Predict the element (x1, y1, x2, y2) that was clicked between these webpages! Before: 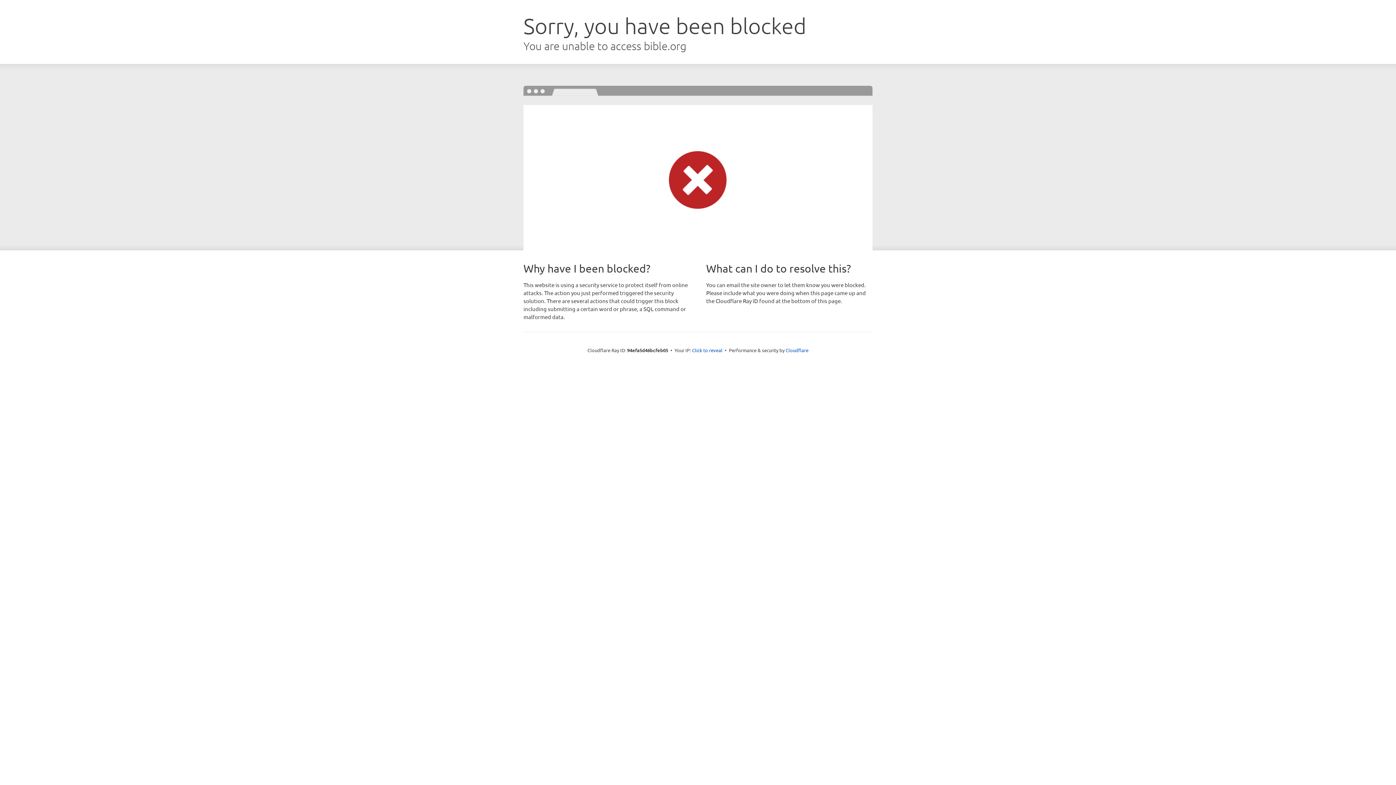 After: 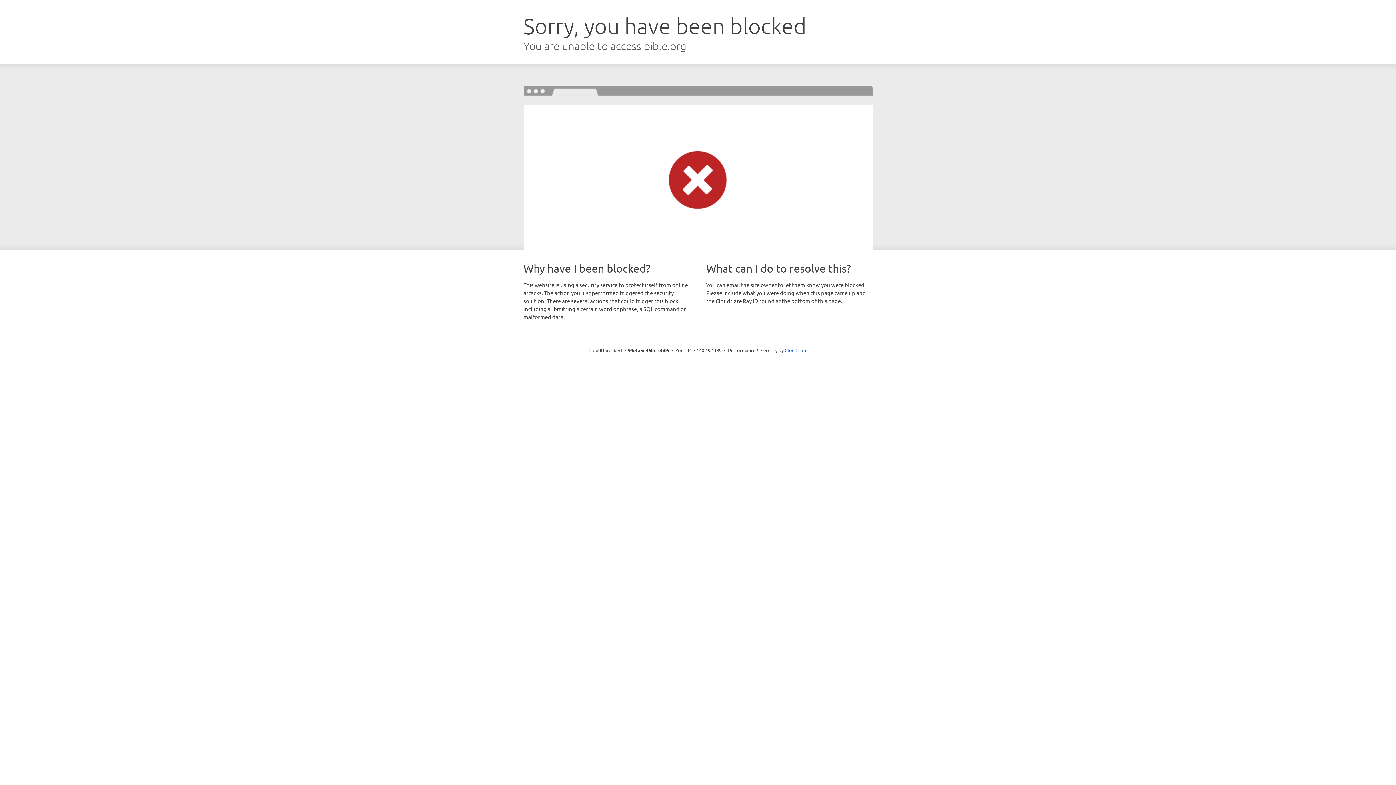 Action: label: Click to reveal bbox: (692, 346, 722, 353)